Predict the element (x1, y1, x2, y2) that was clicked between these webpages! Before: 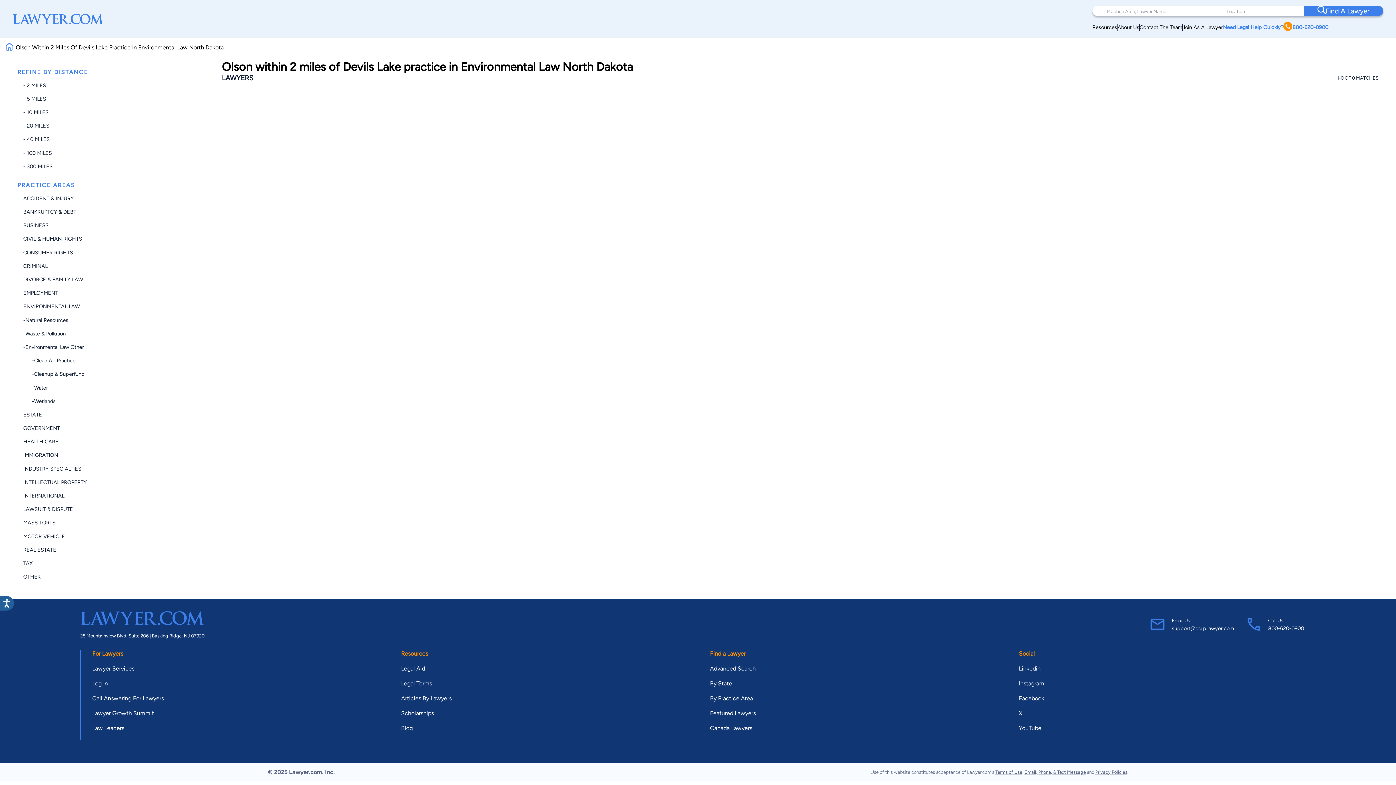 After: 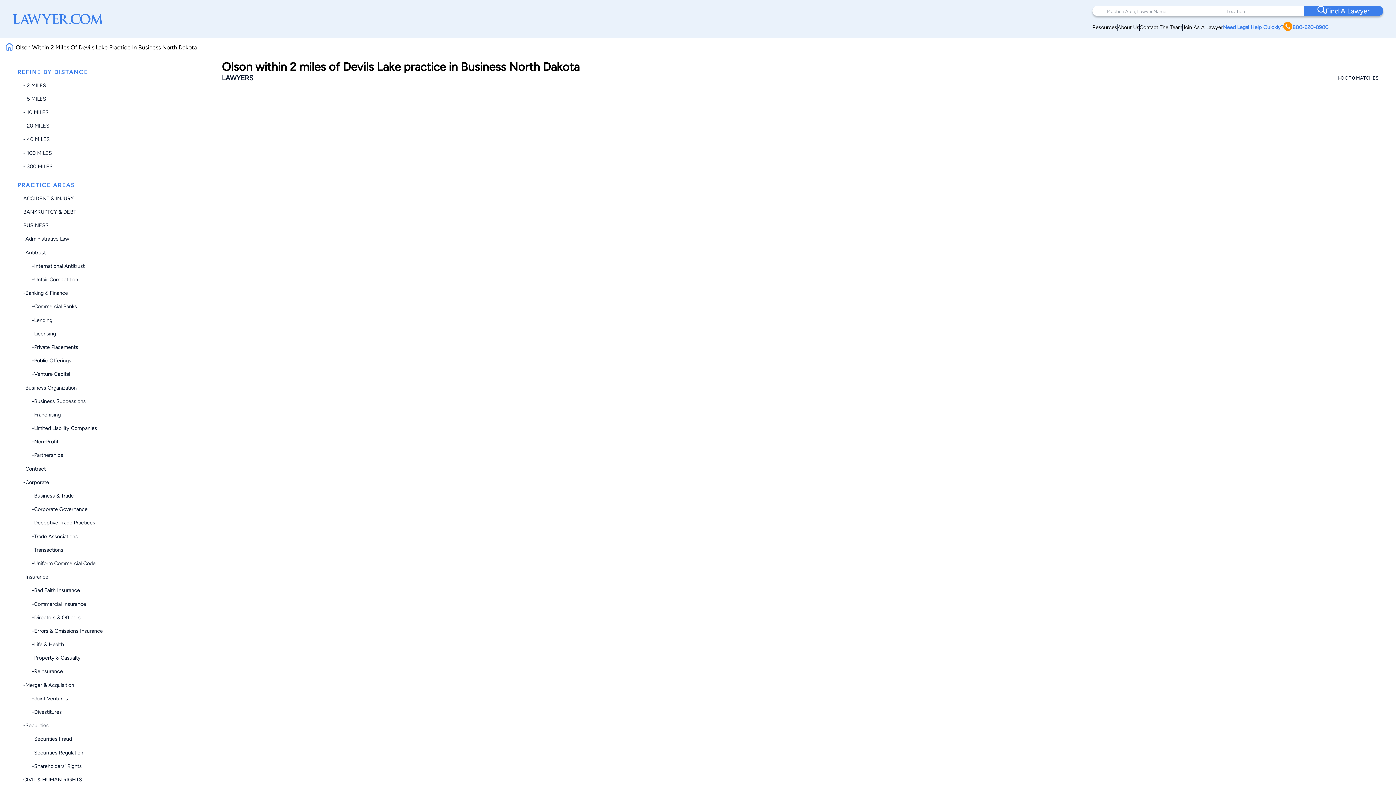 Action: label: BUSINESS bbox: (23, 222, 48, 228)